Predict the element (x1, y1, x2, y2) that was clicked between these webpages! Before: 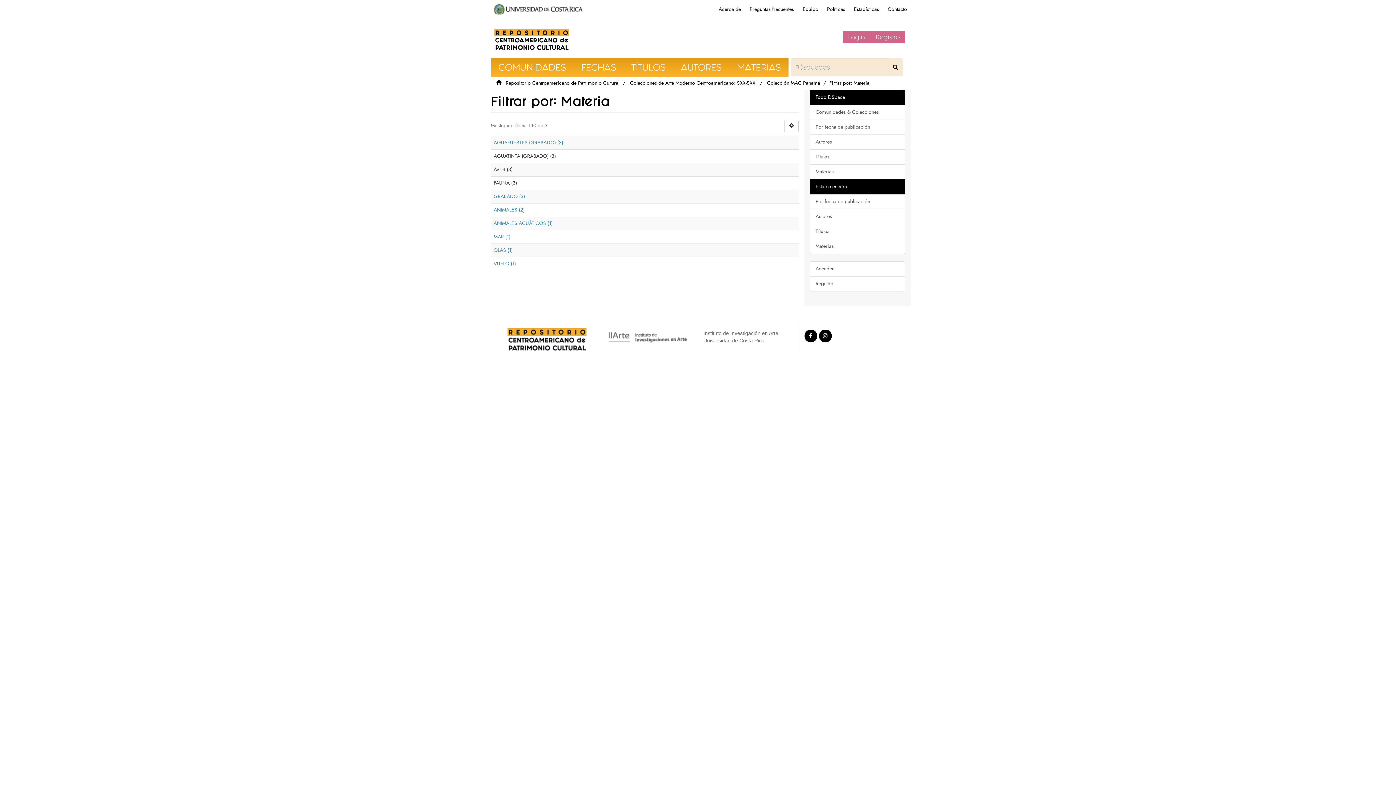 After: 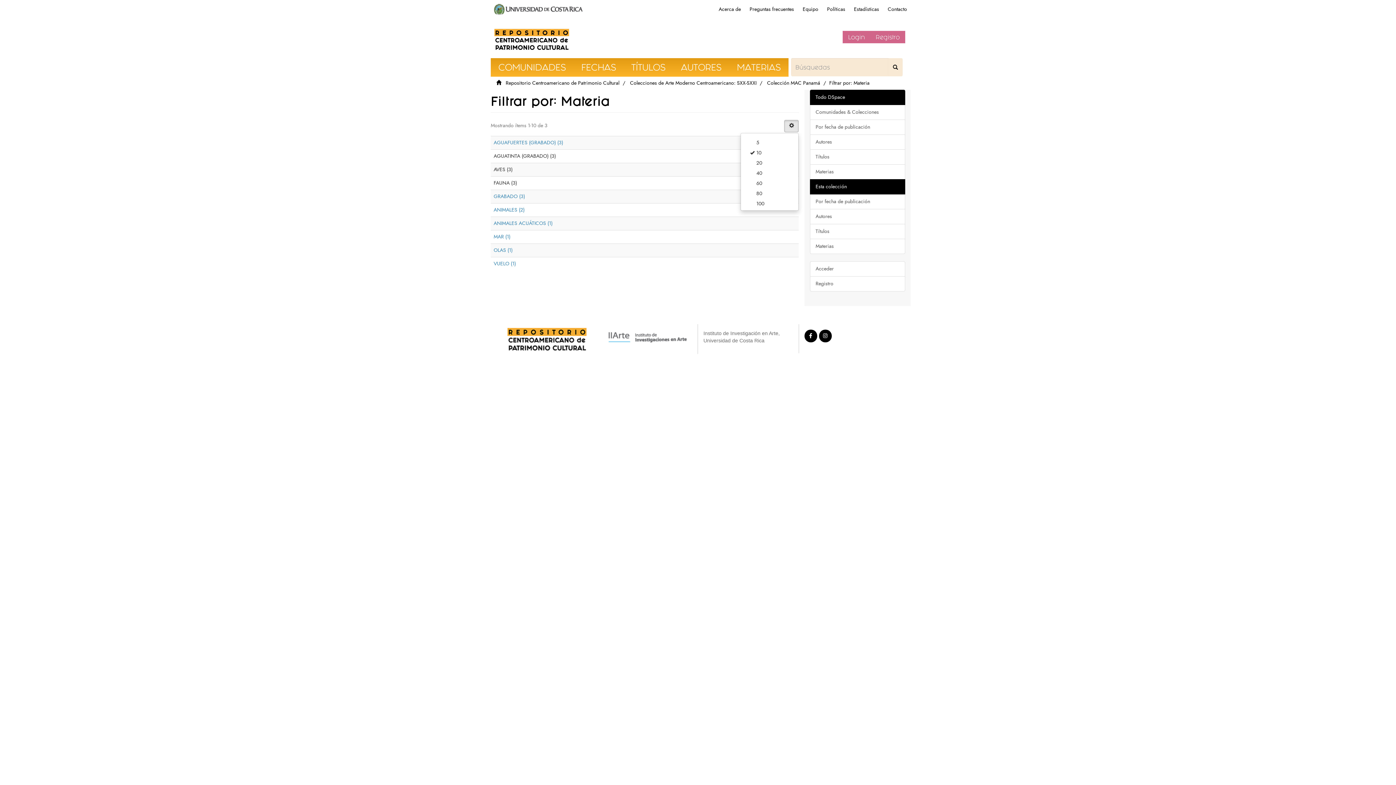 Action: bbox: (784, 120, 799, 132)